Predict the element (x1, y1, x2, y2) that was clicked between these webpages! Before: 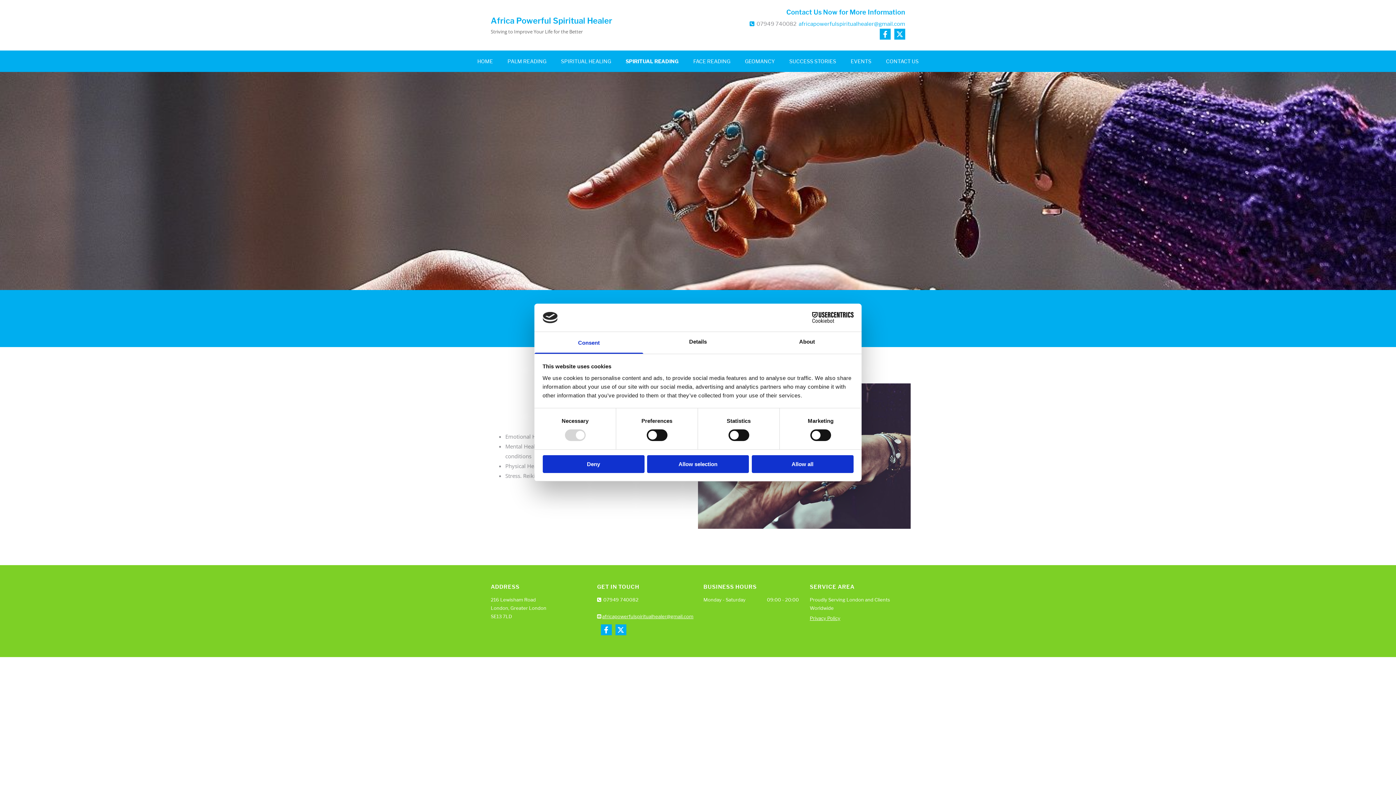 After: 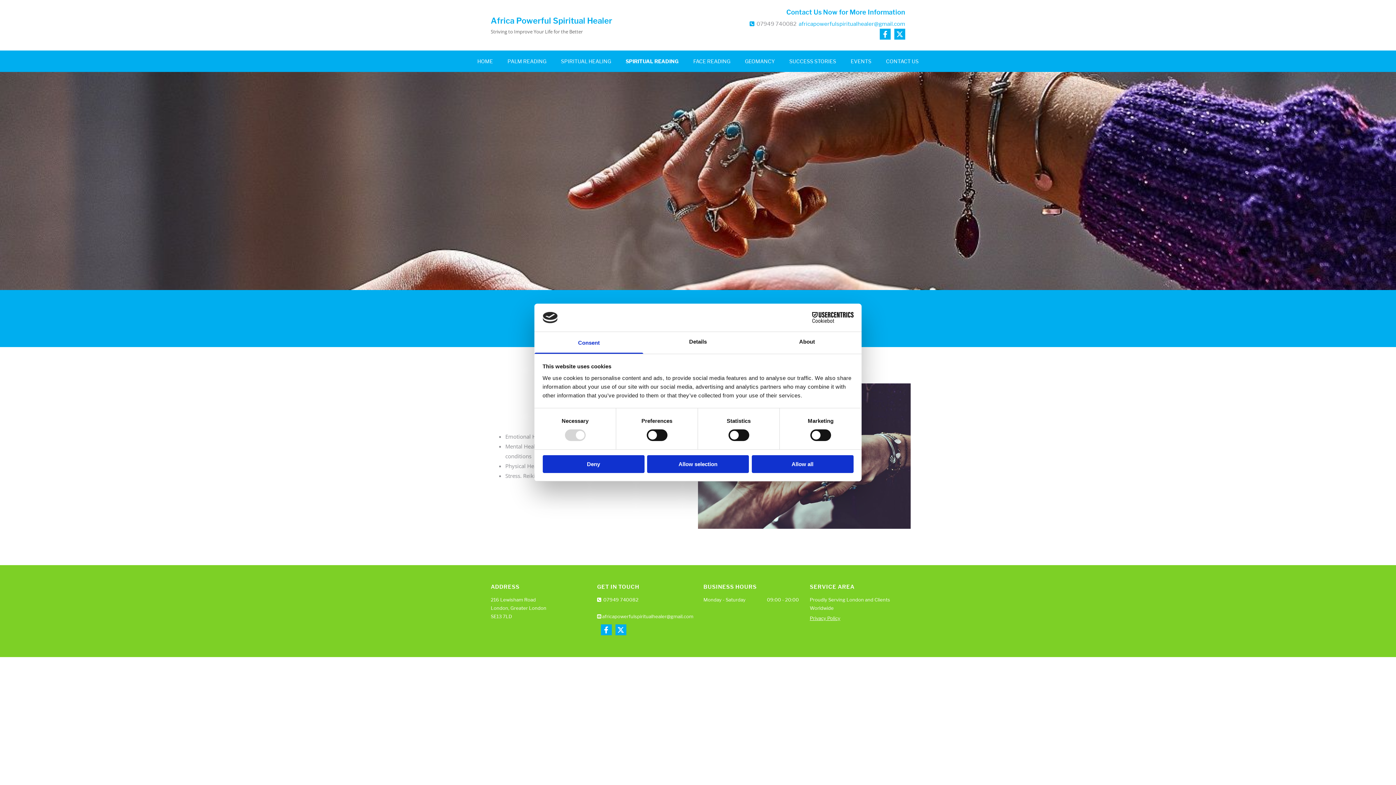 Action: label: africapowerfulspiritualhealer@gmail.com bbox: (602, 613, 693, 619)